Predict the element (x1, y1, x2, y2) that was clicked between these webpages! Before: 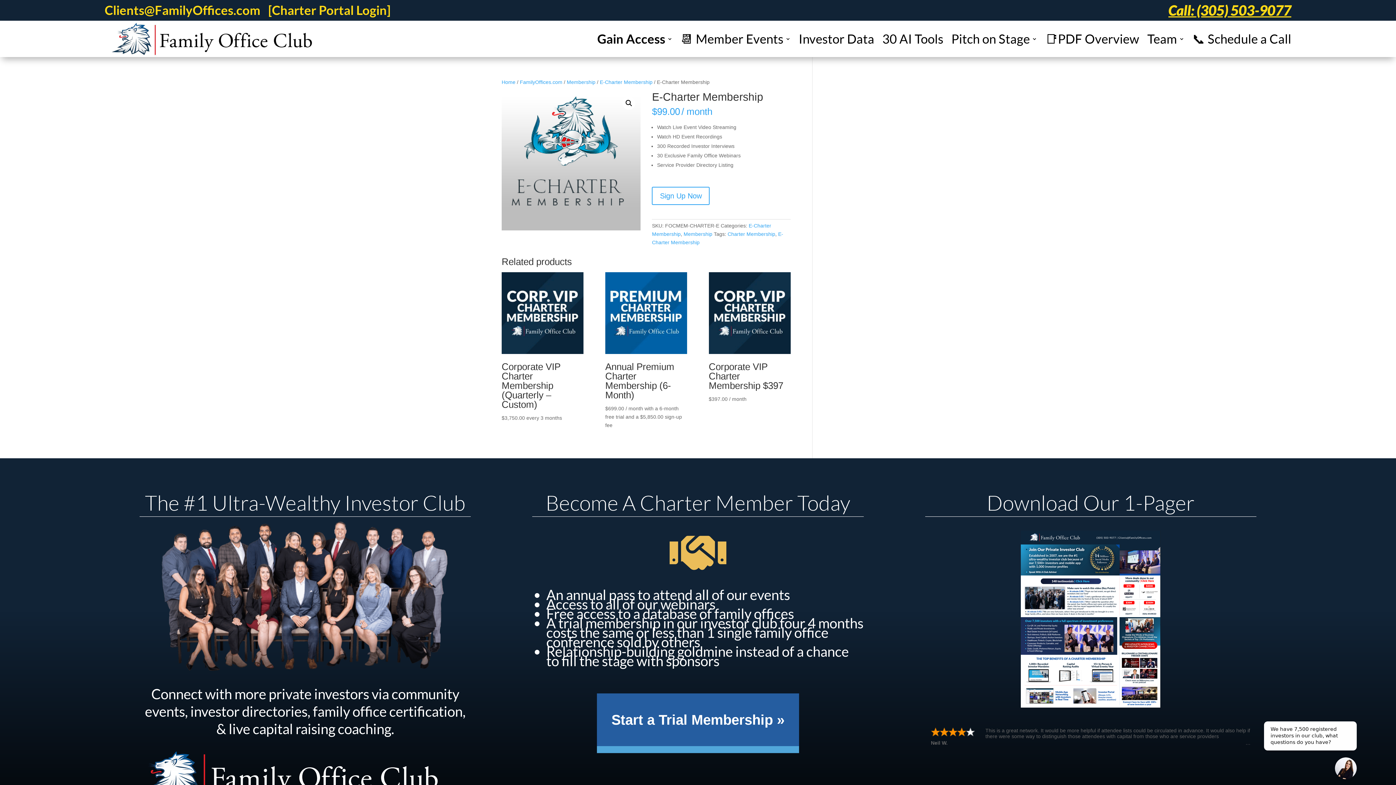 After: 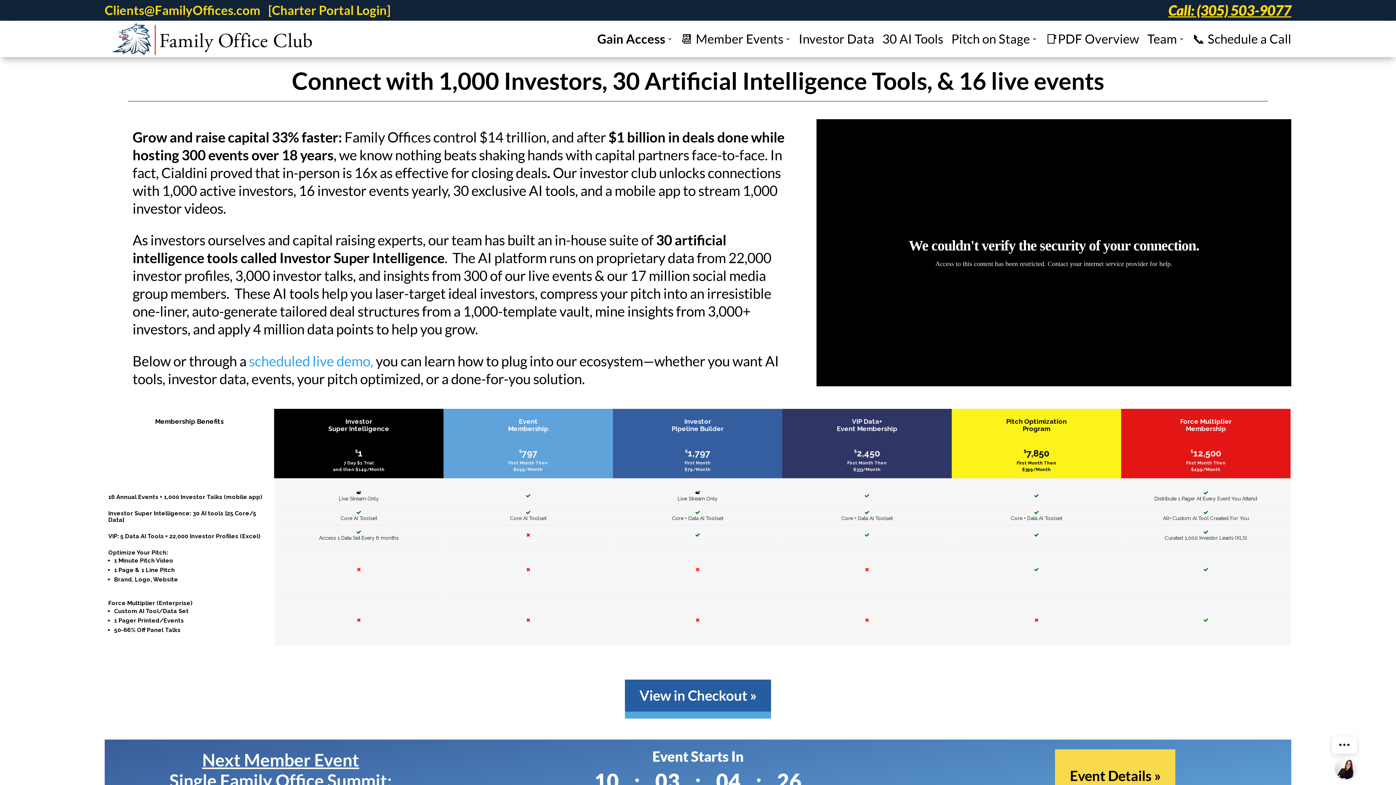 Action: bbox: (597, 20, 672, 57) label: Gain Access